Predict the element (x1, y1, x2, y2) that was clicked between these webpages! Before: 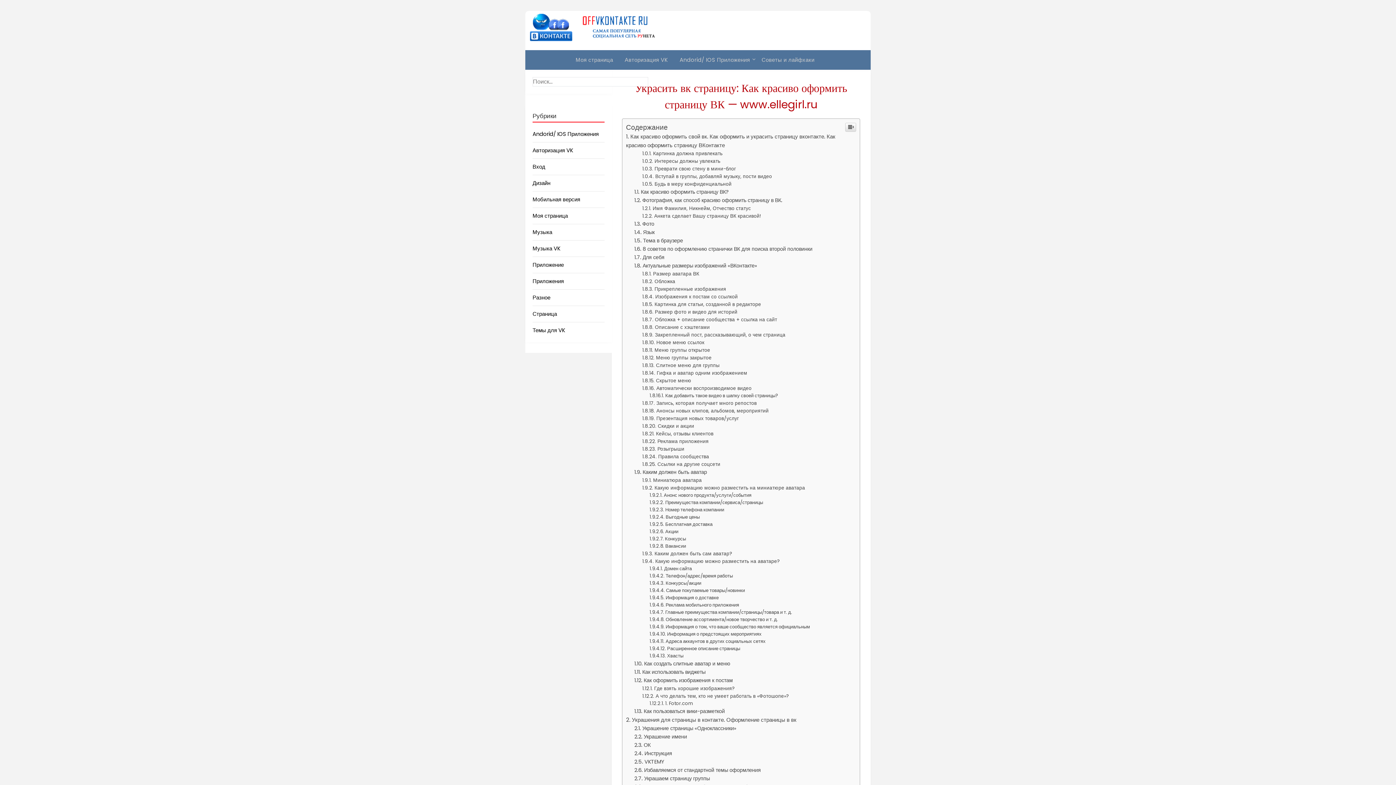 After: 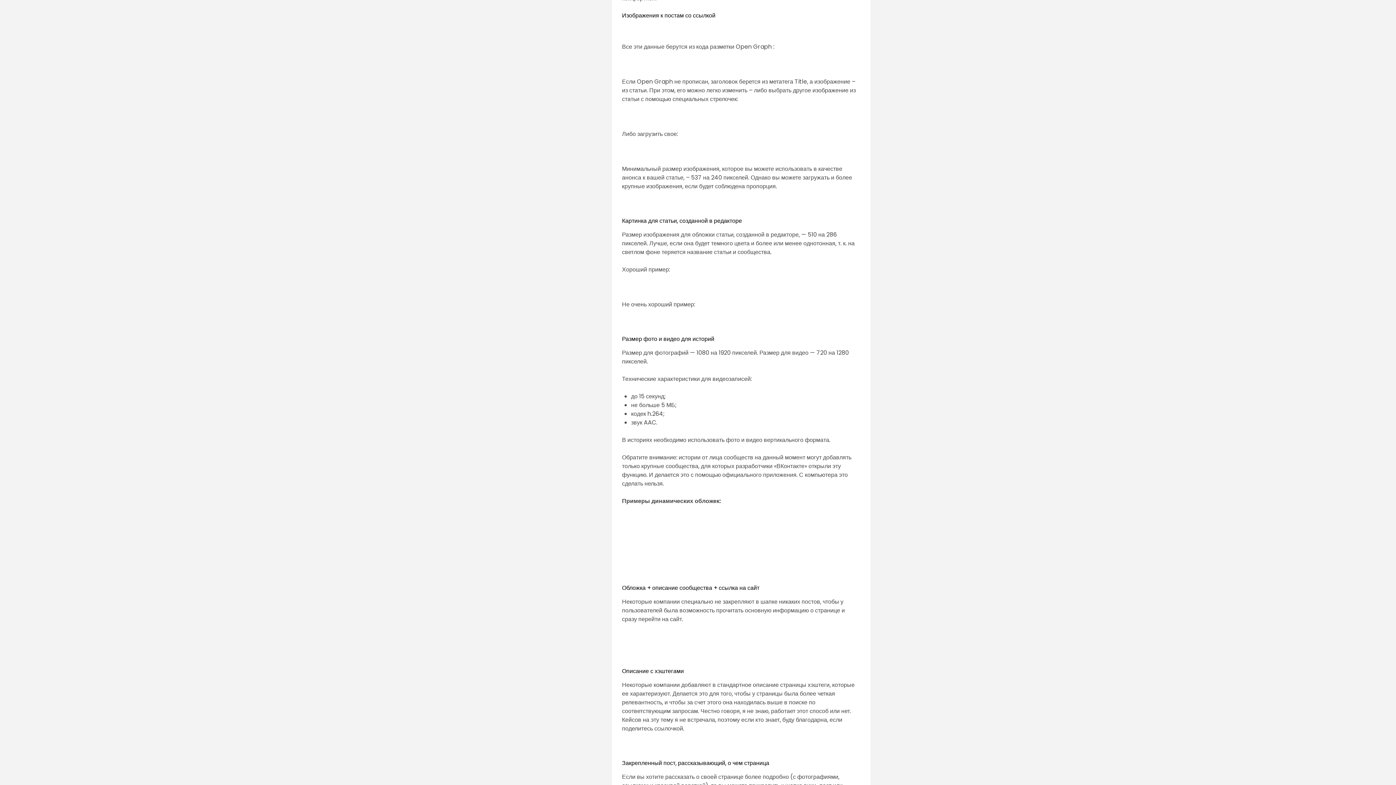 Action: bbox: (642, 694, 737, 701) label: Изображения к постам со ссылкой